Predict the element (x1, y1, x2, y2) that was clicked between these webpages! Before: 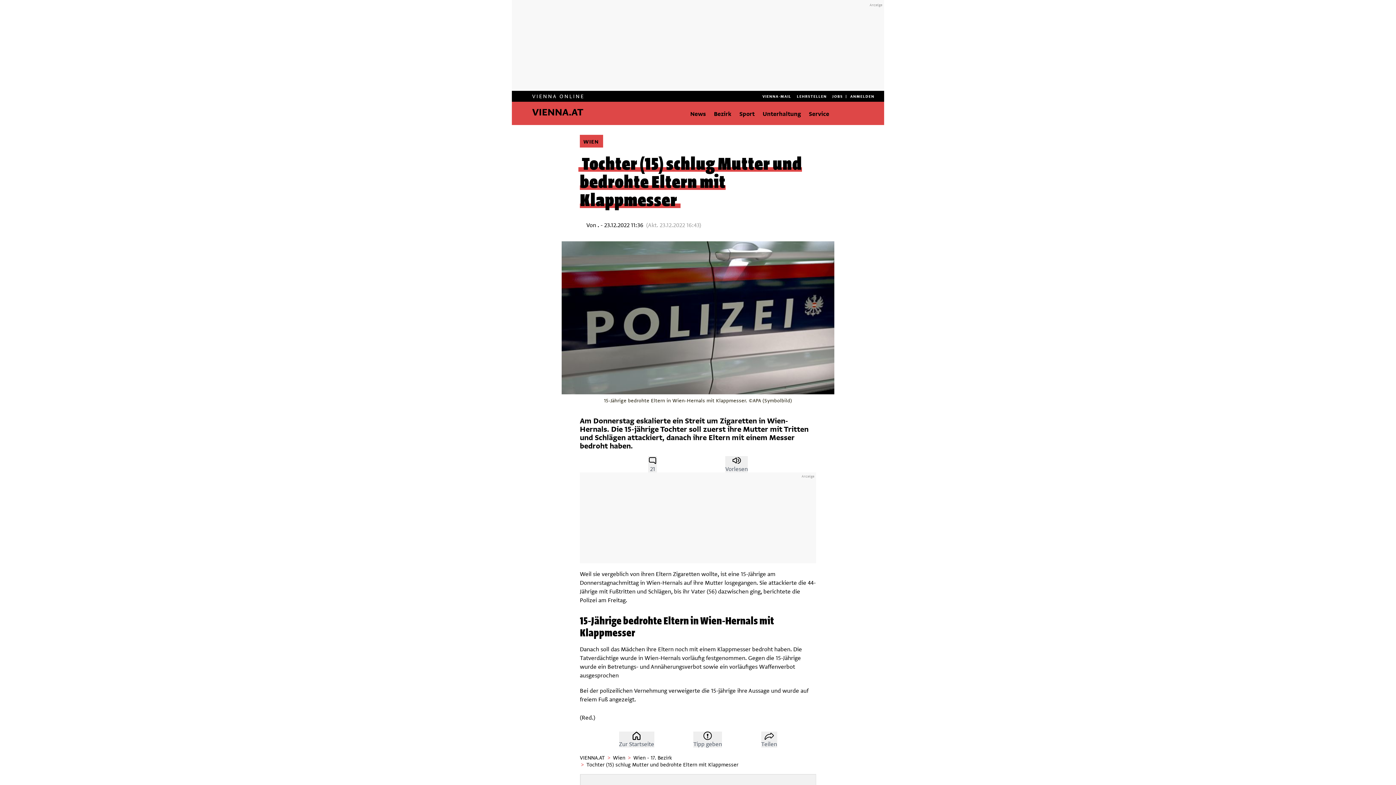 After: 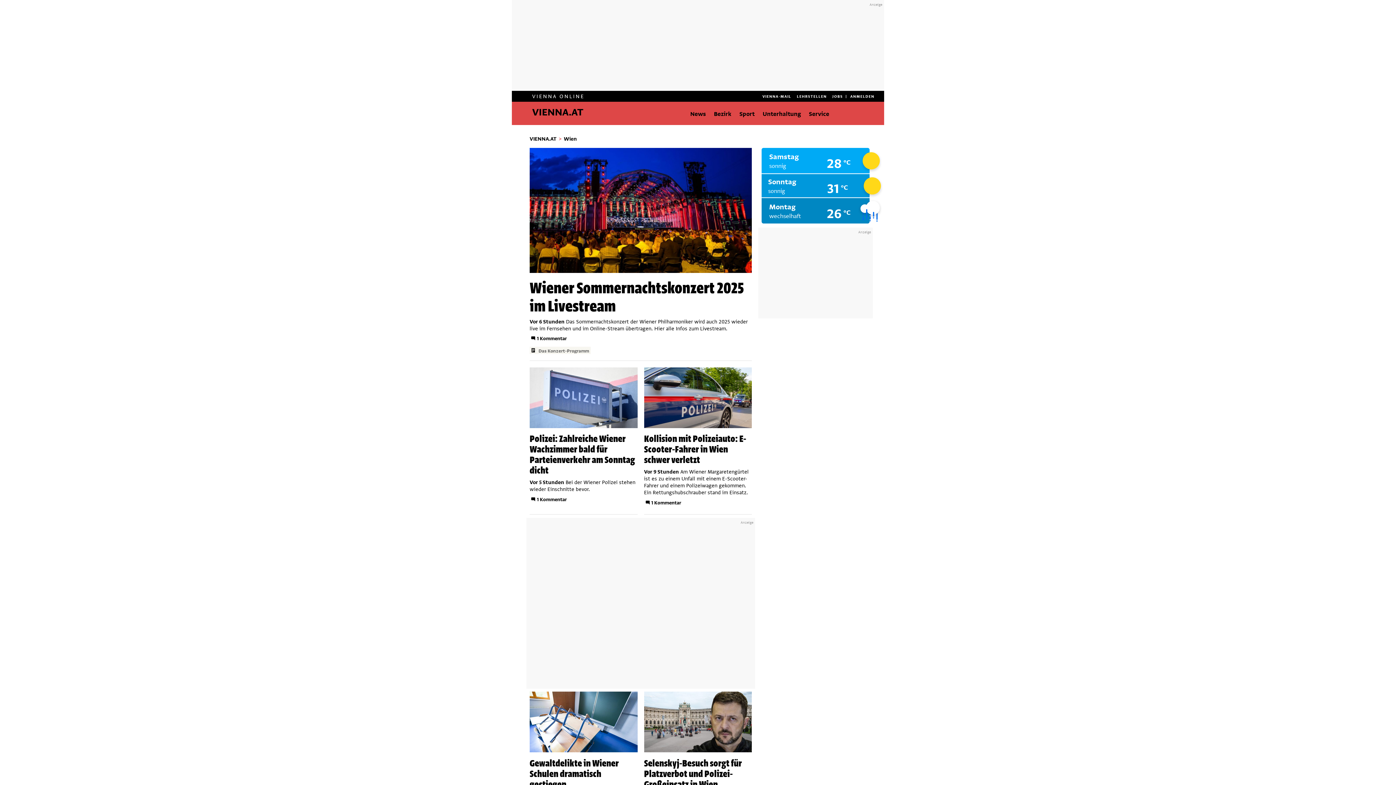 Action: label: Wien bbox: (613, 754, 625, 761)